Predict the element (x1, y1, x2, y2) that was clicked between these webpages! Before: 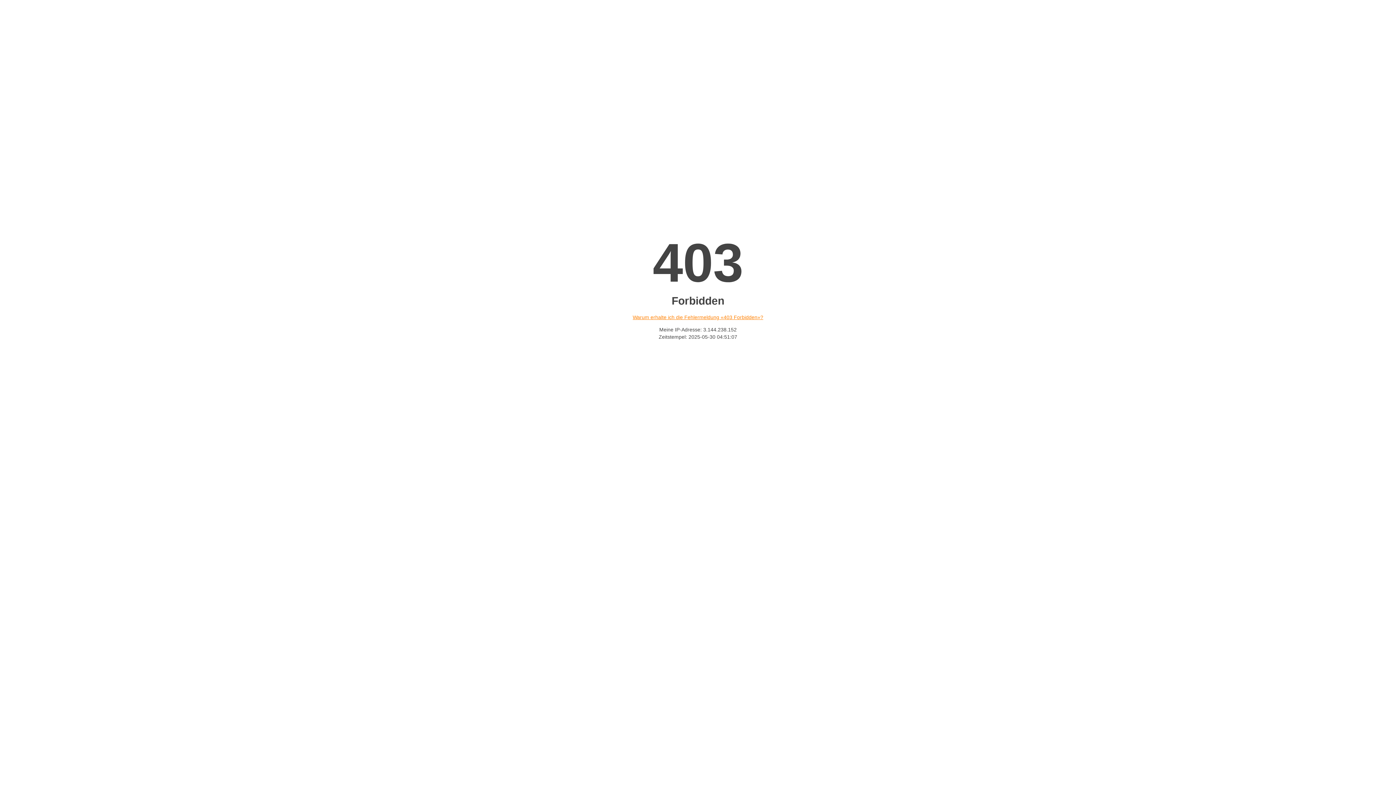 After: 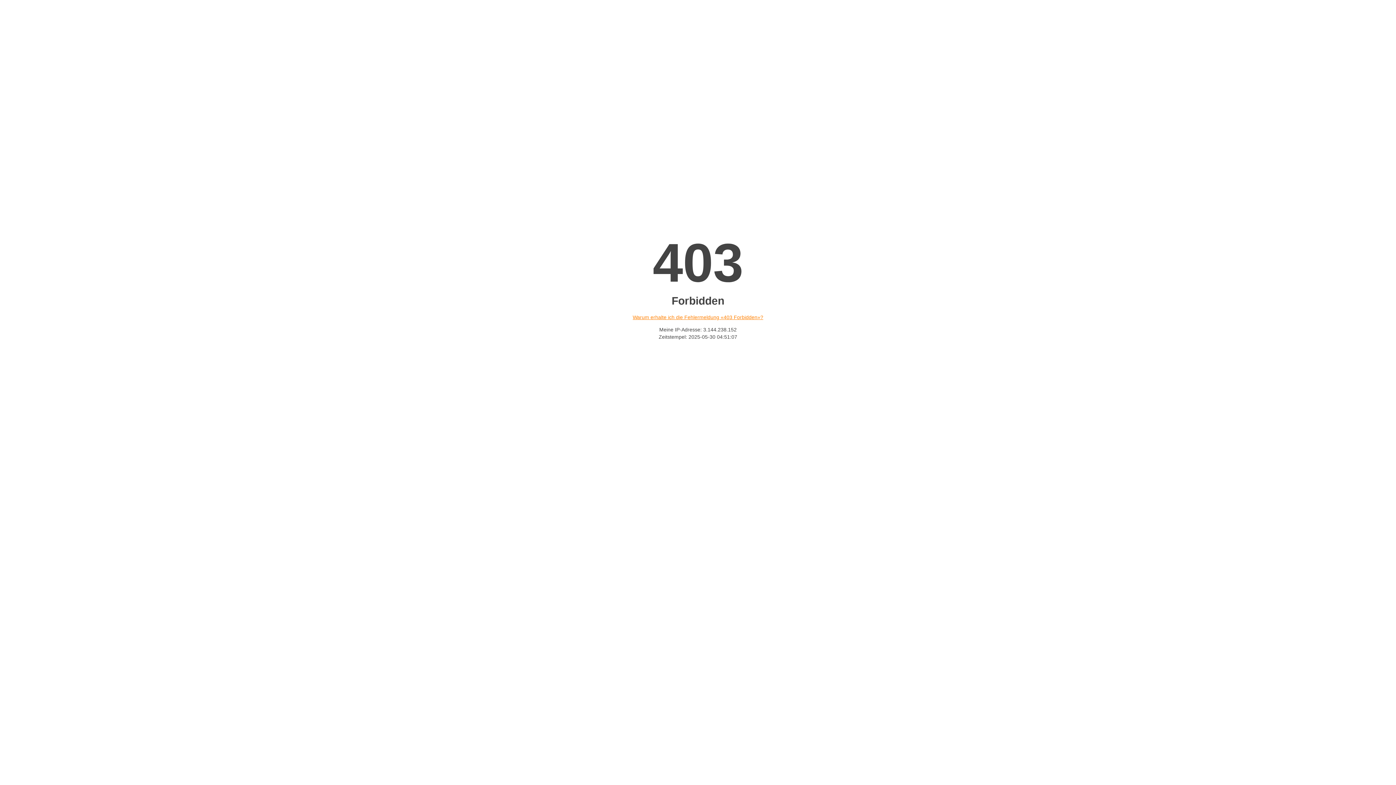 Action: label: Warum erhalte ich die Fehlermeldung «403 Forbidden»? bbox: (632, 314, 763, 320)